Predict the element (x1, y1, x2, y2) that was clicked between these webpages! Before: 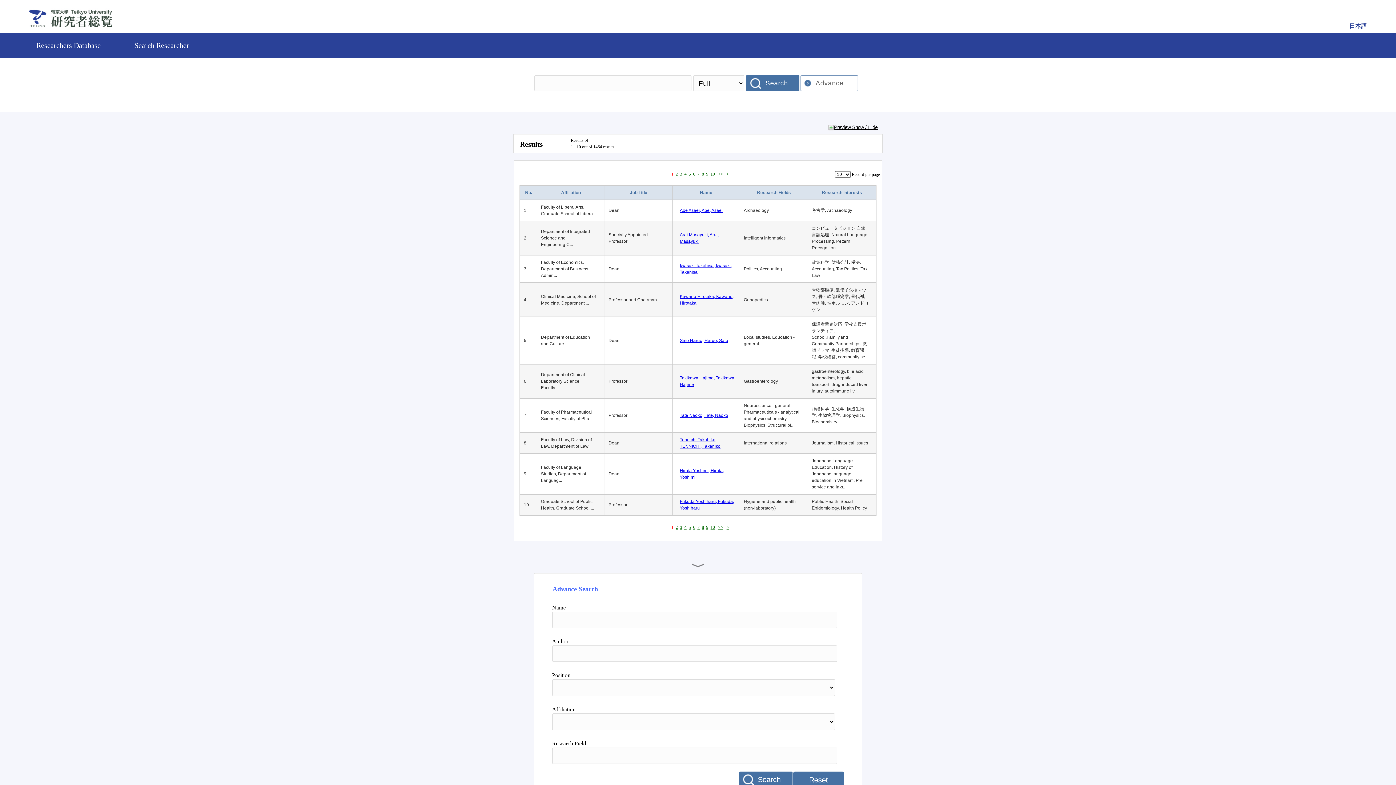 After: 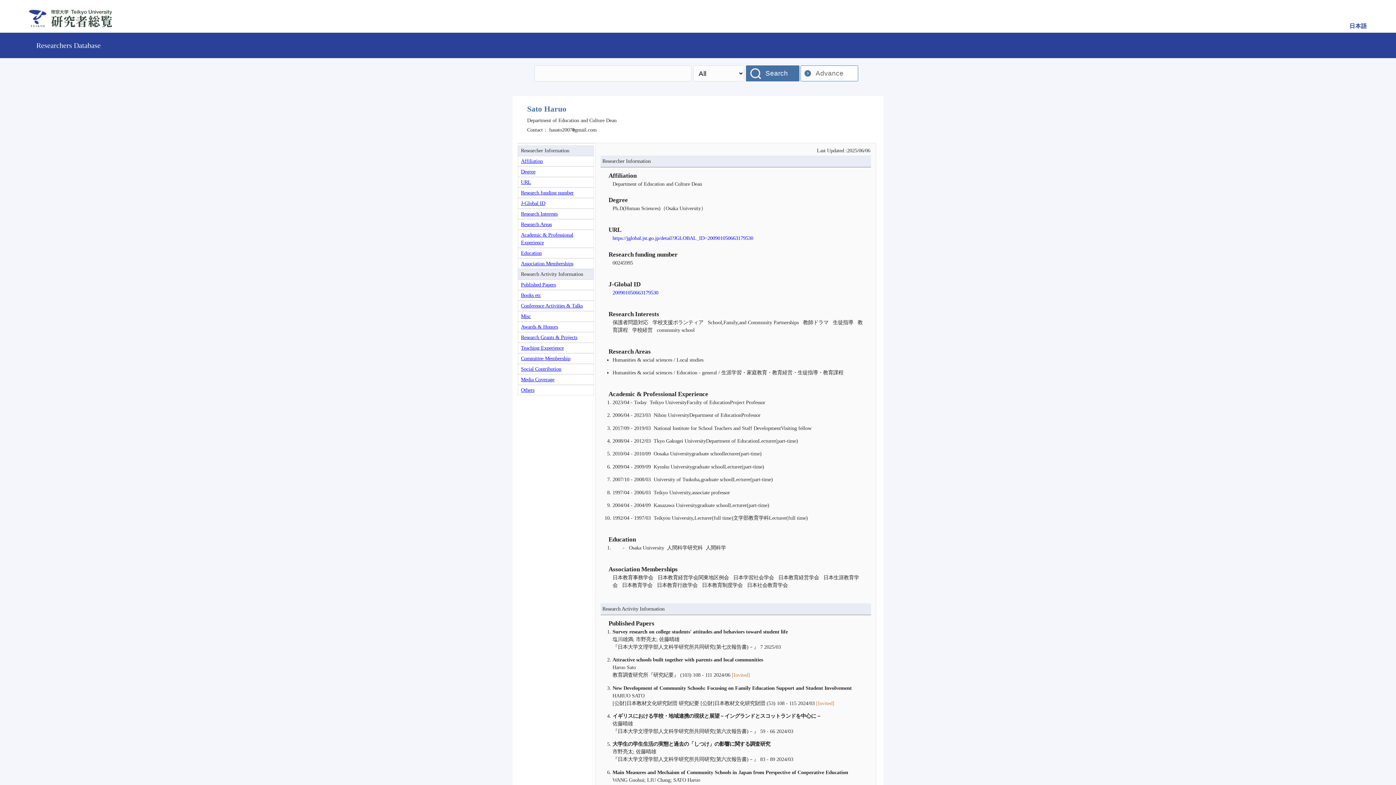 Action: bbox: (676, 337, 728, 344) label: Sato Haruo, Haruo, Sato